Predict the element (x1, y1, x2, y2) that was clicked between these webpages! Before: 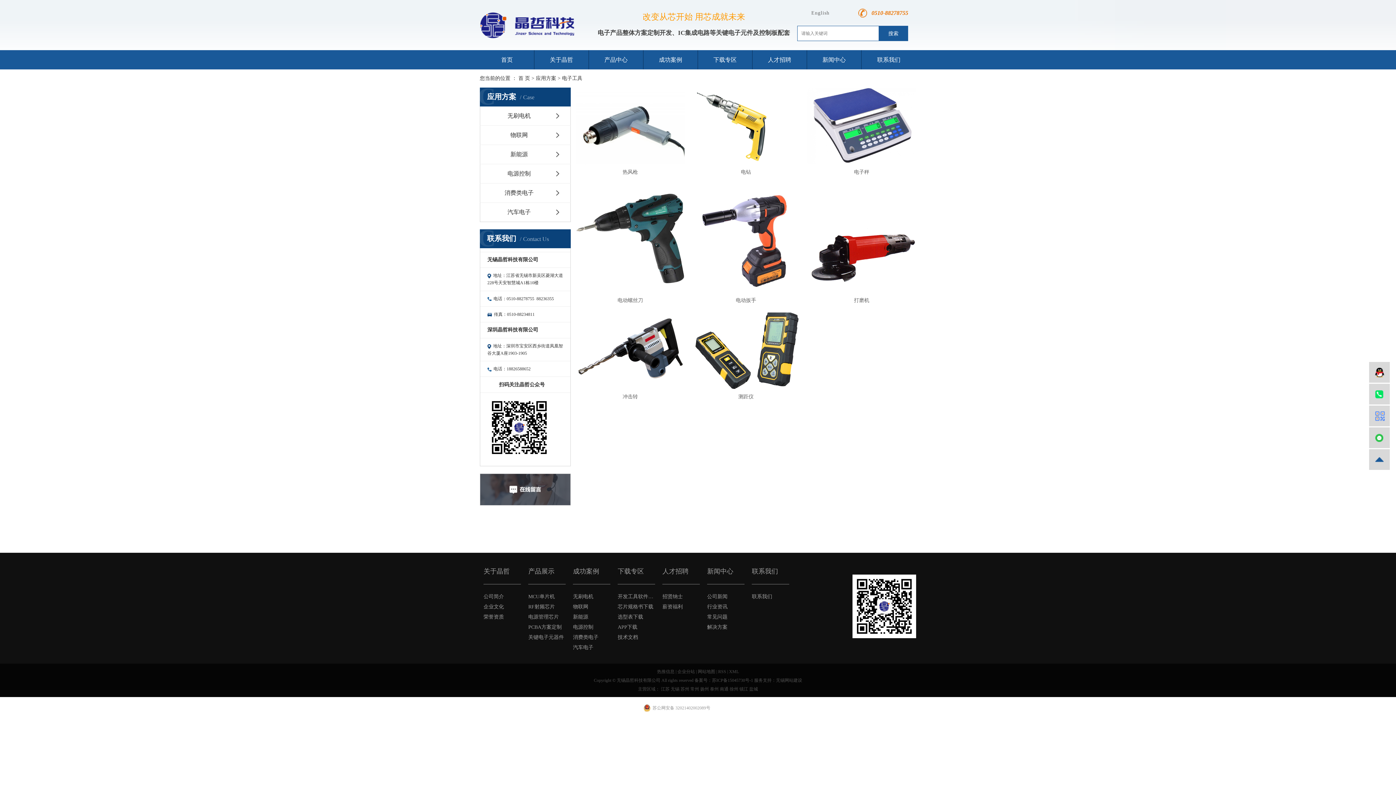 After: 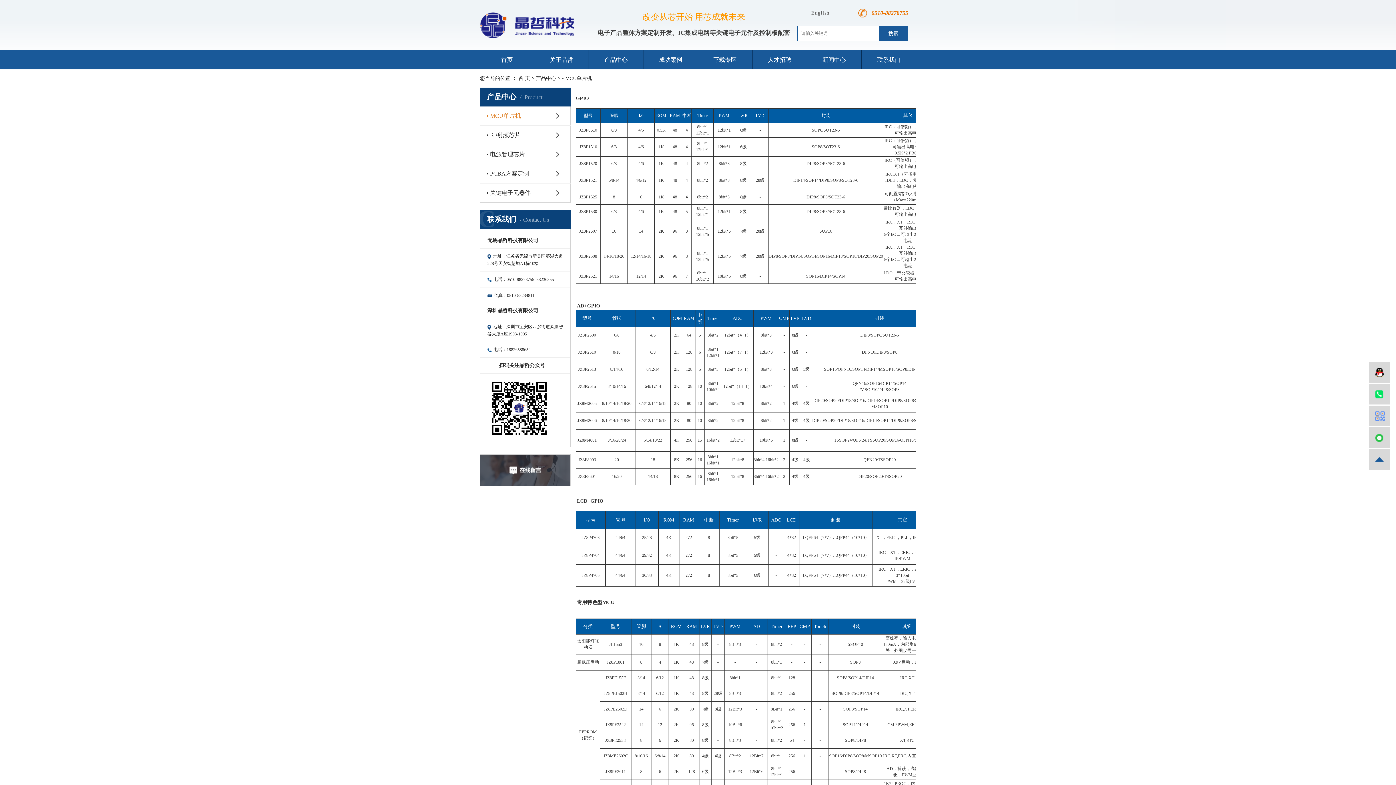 Action: label: MCU单片机 bbox: (528, 591, 565, 602)